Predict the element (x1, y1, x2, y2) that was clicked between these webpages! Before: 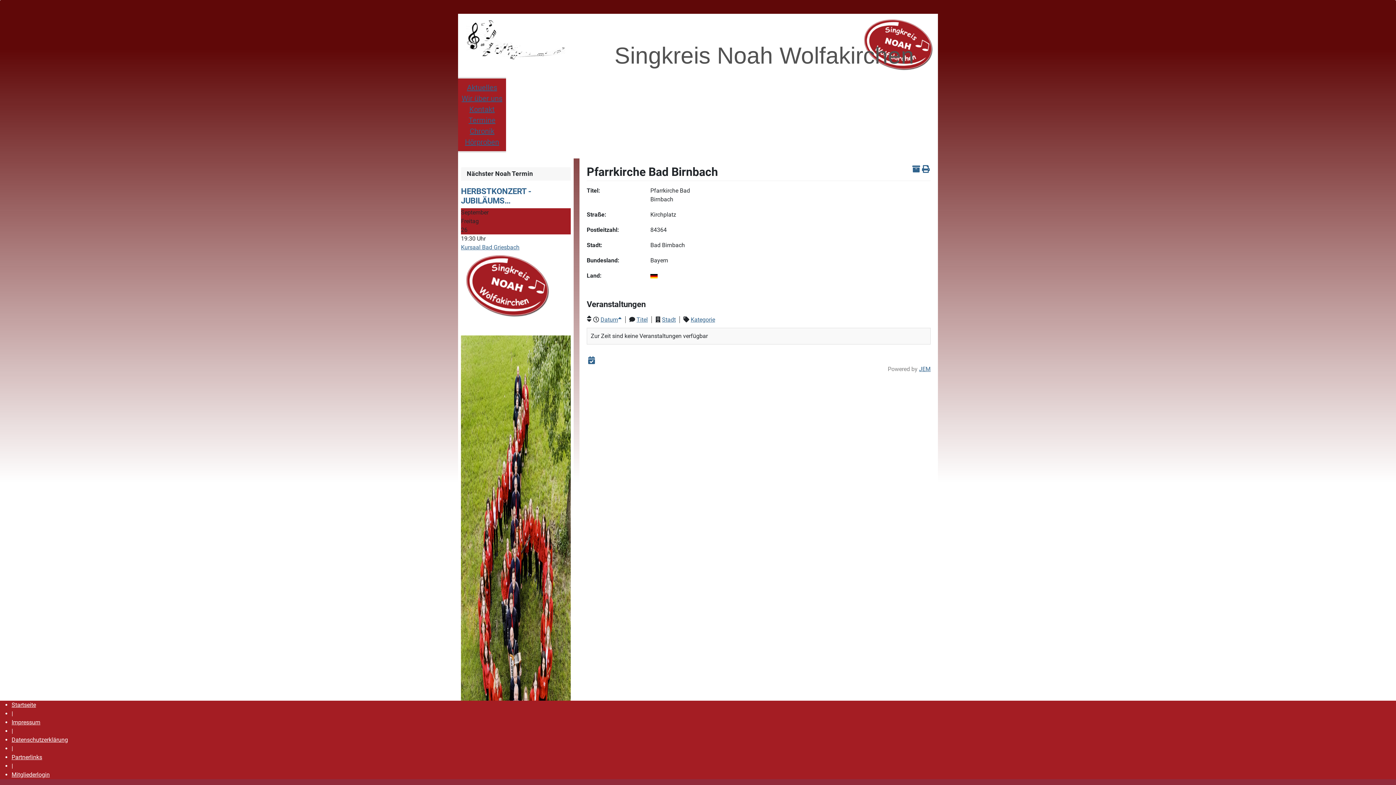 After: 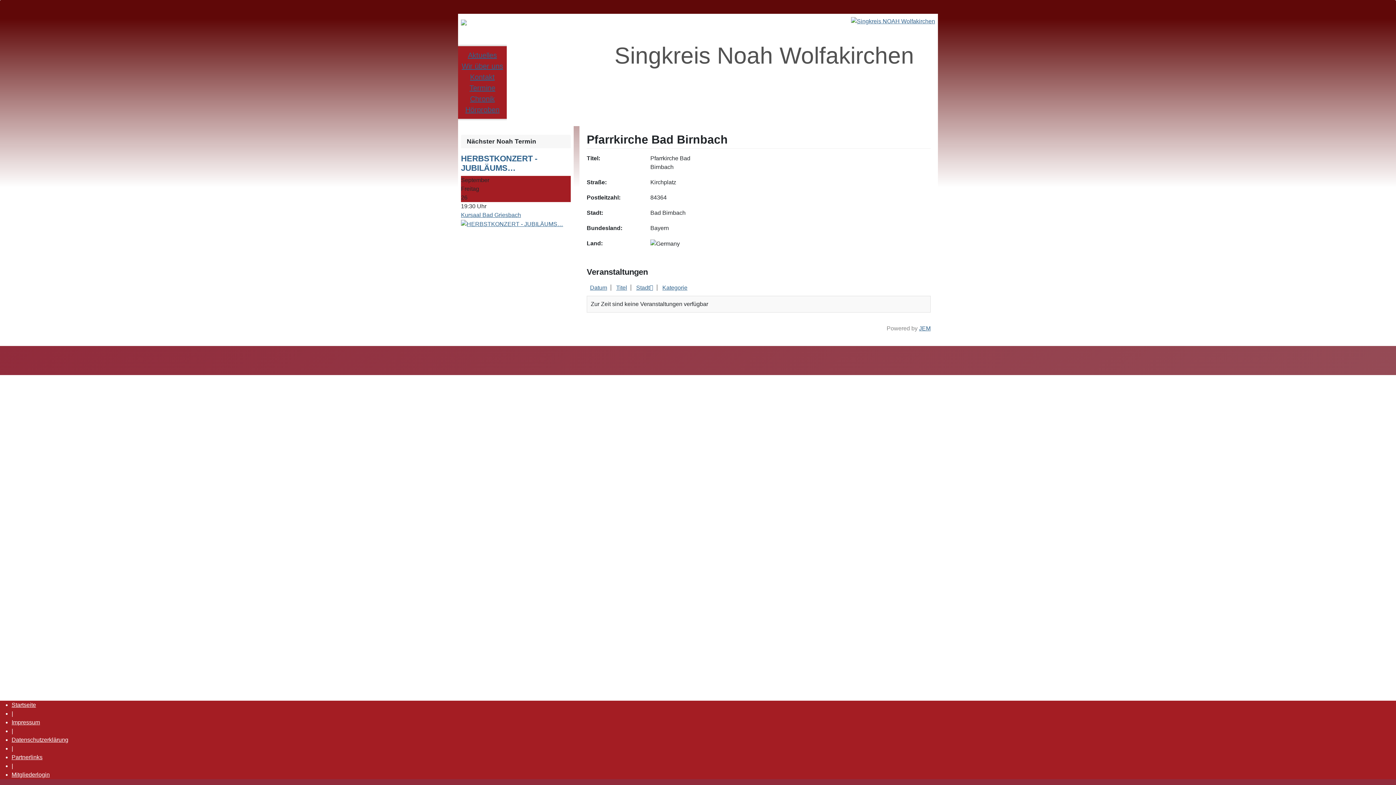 Action: bbox: (662, 316, 676, 323) label: Stadt